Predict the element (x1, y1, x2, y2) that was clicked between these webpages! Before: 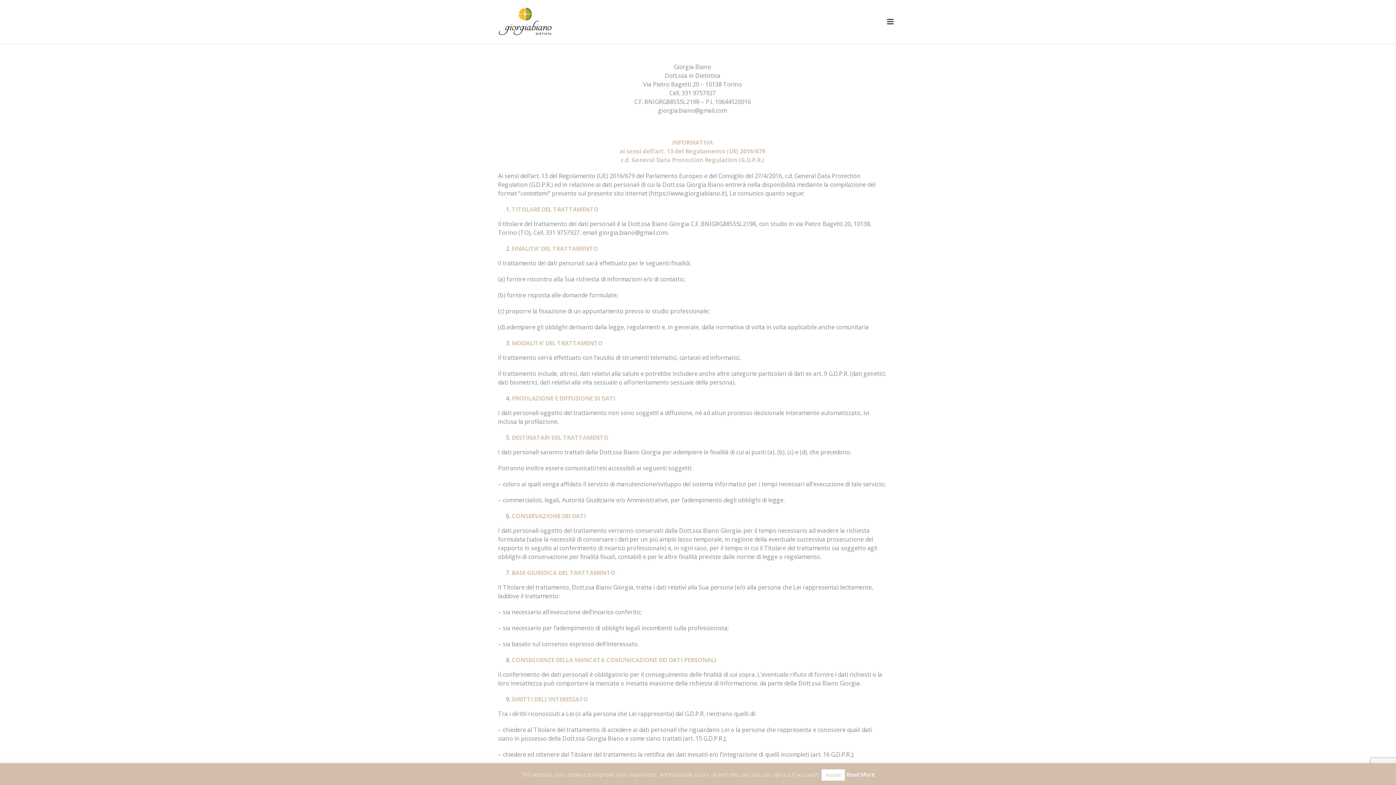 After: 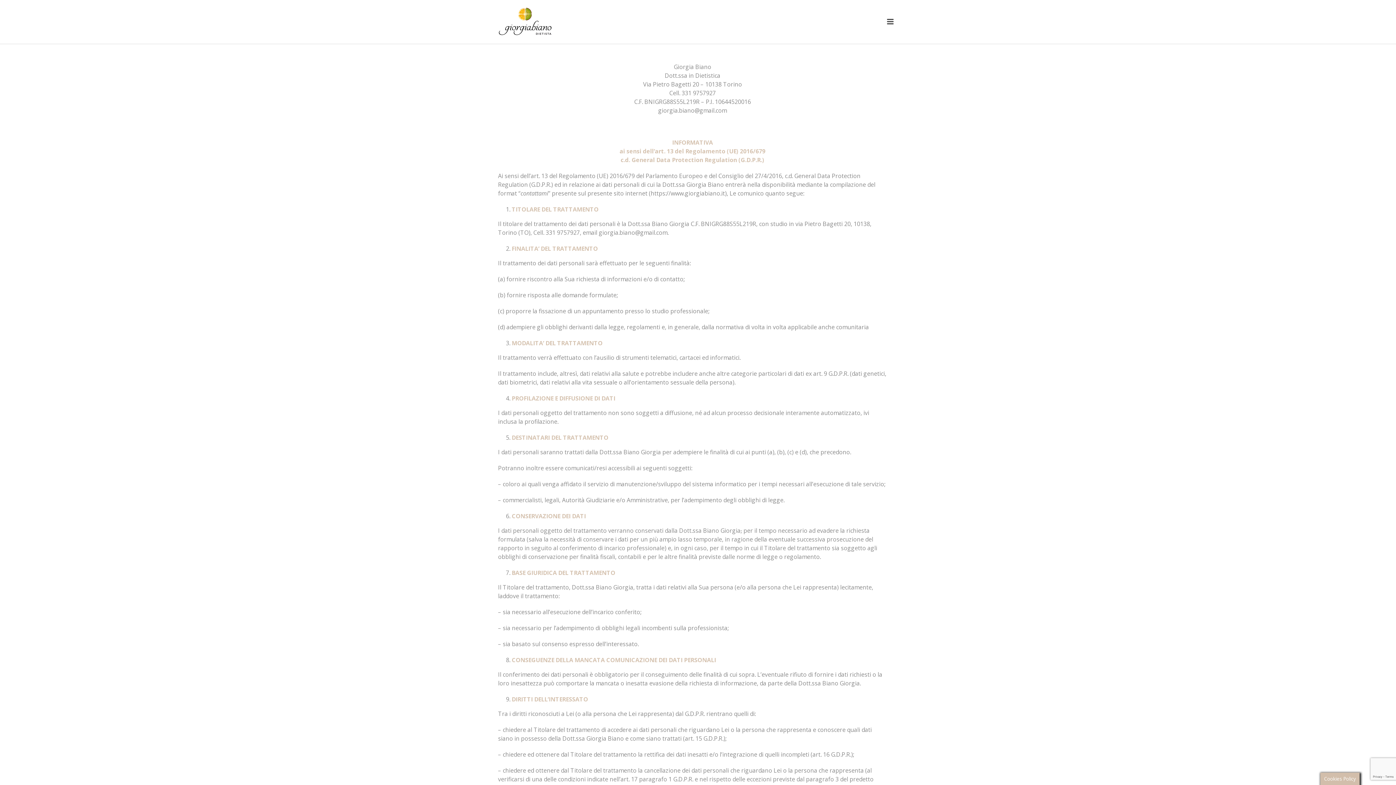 Action: label: Accept bbox: (821, 769, 845, 781)